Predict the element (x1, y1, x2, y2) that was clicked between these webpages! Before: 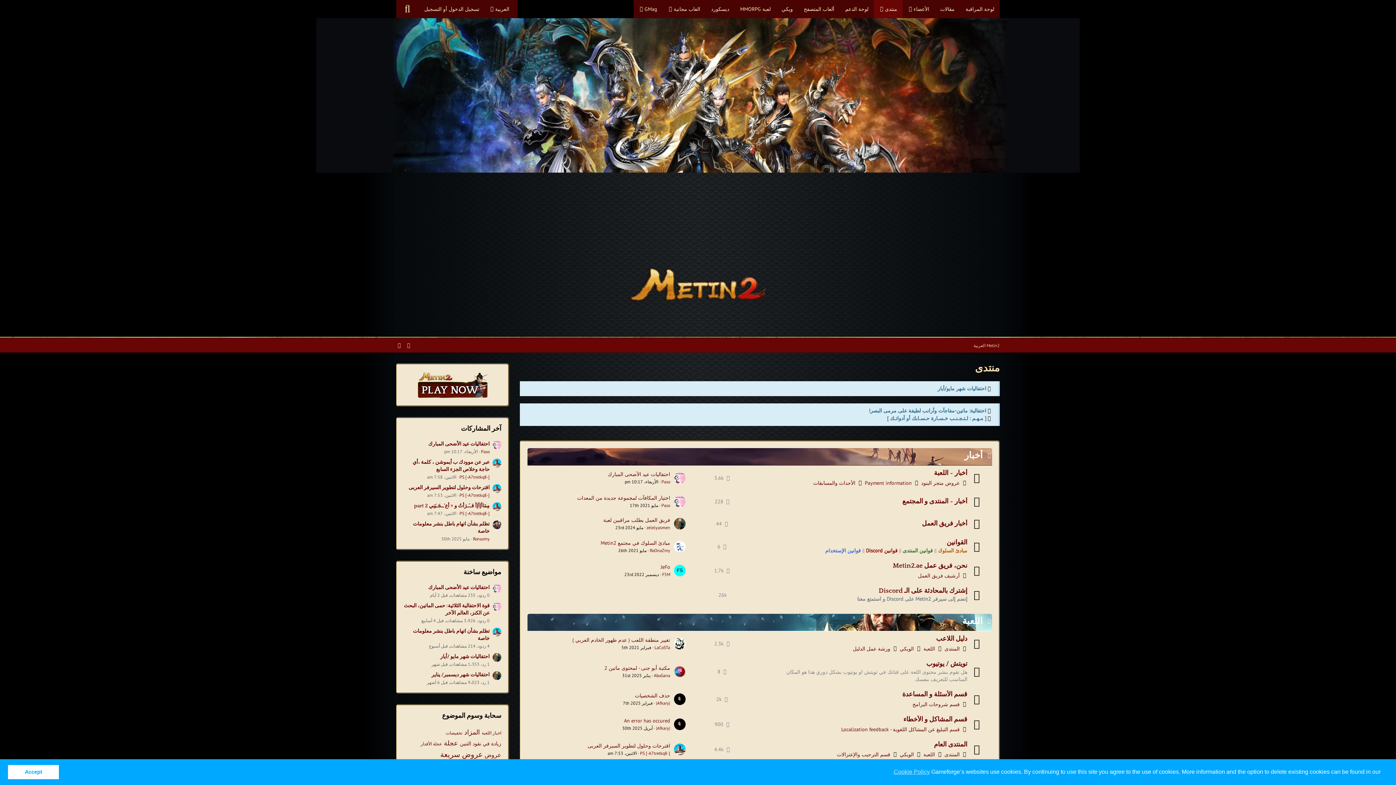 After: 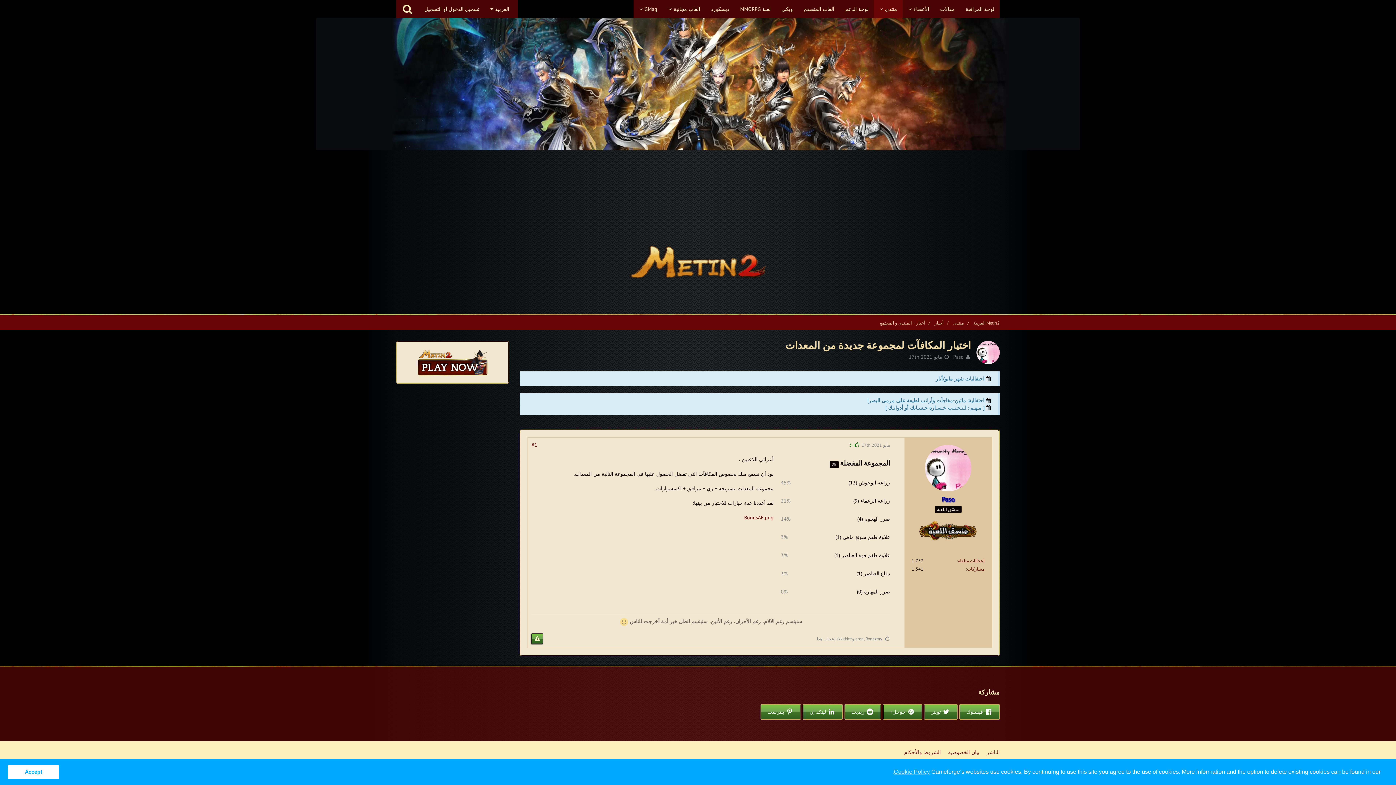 Action: bbox: (674, 496, 685, 507)